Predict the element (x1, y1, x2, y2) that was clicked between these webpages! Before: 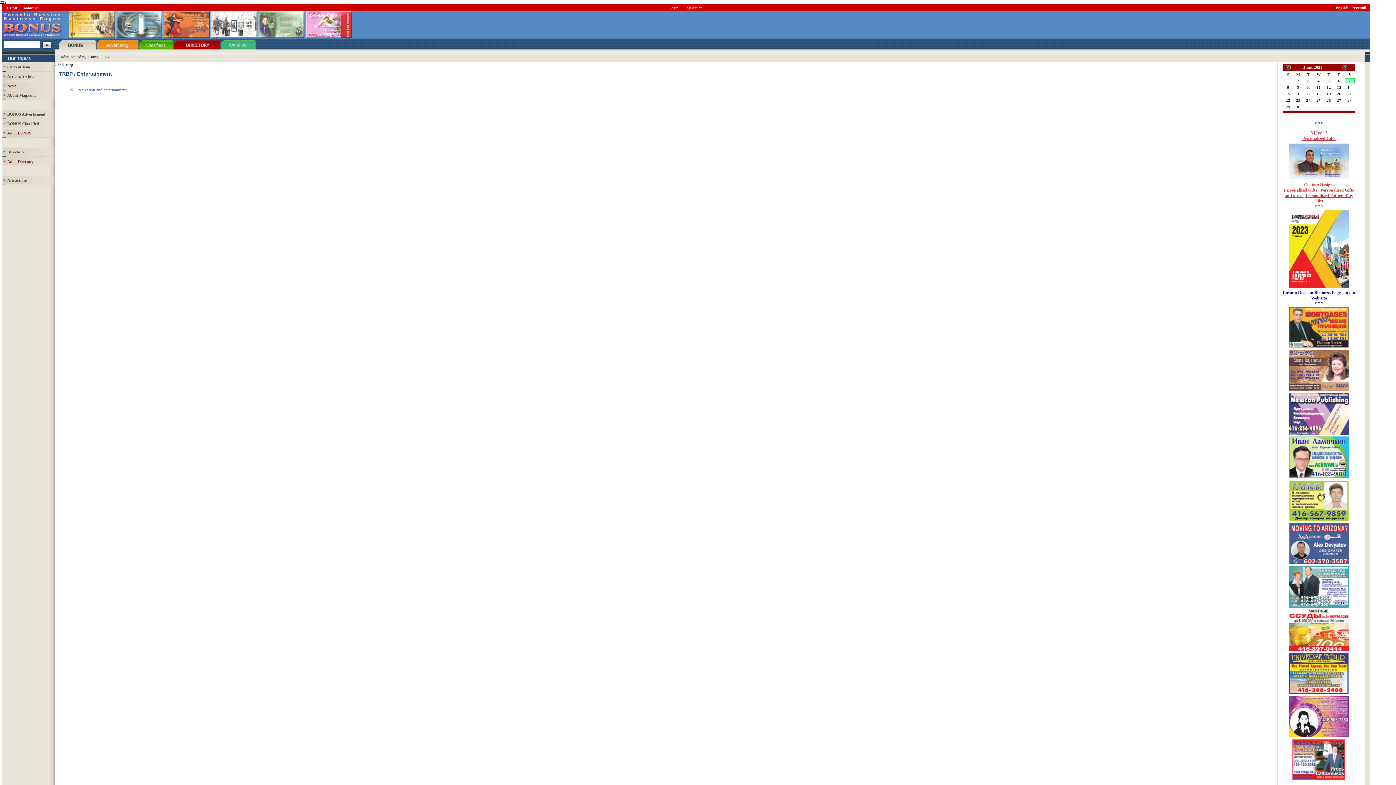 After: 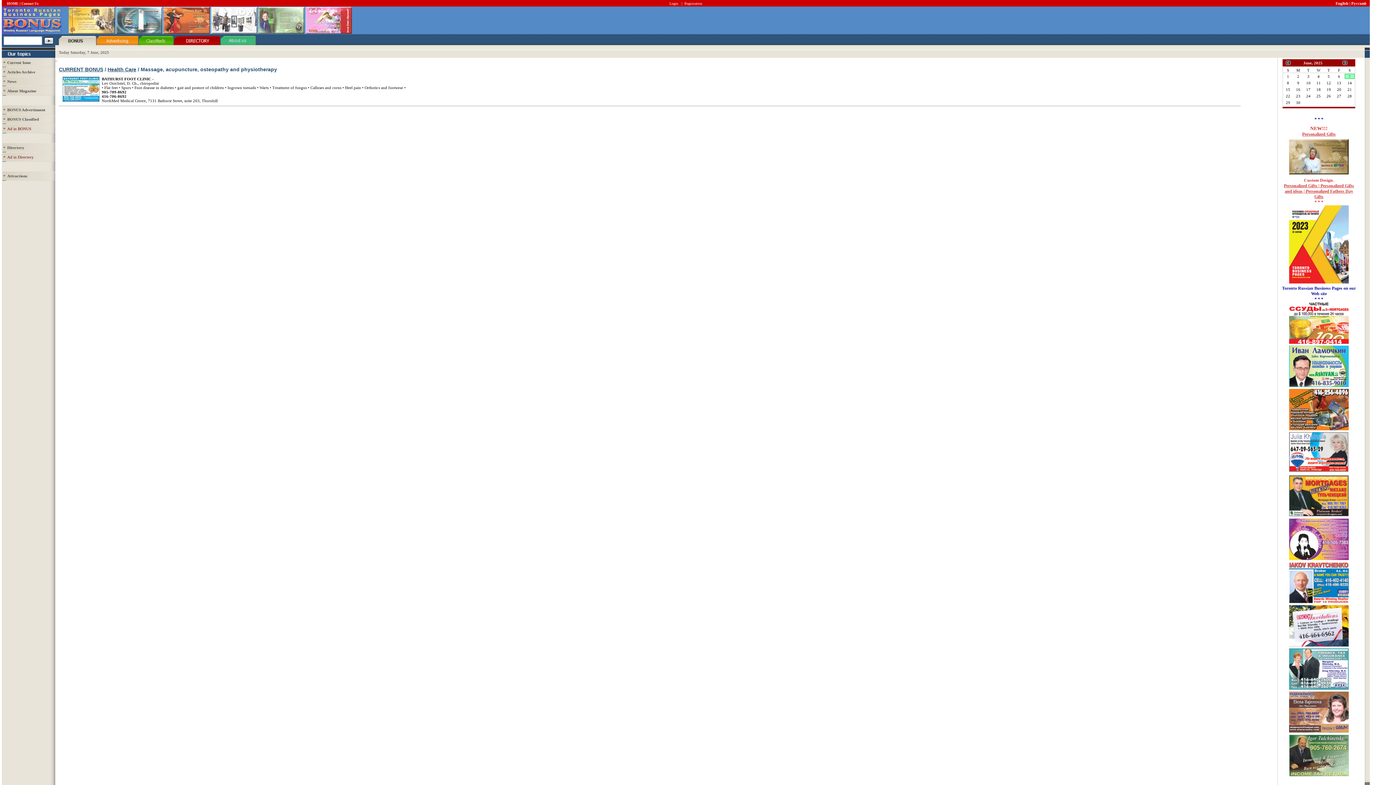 Action: bbox: (1289, 517, 1349, 522)